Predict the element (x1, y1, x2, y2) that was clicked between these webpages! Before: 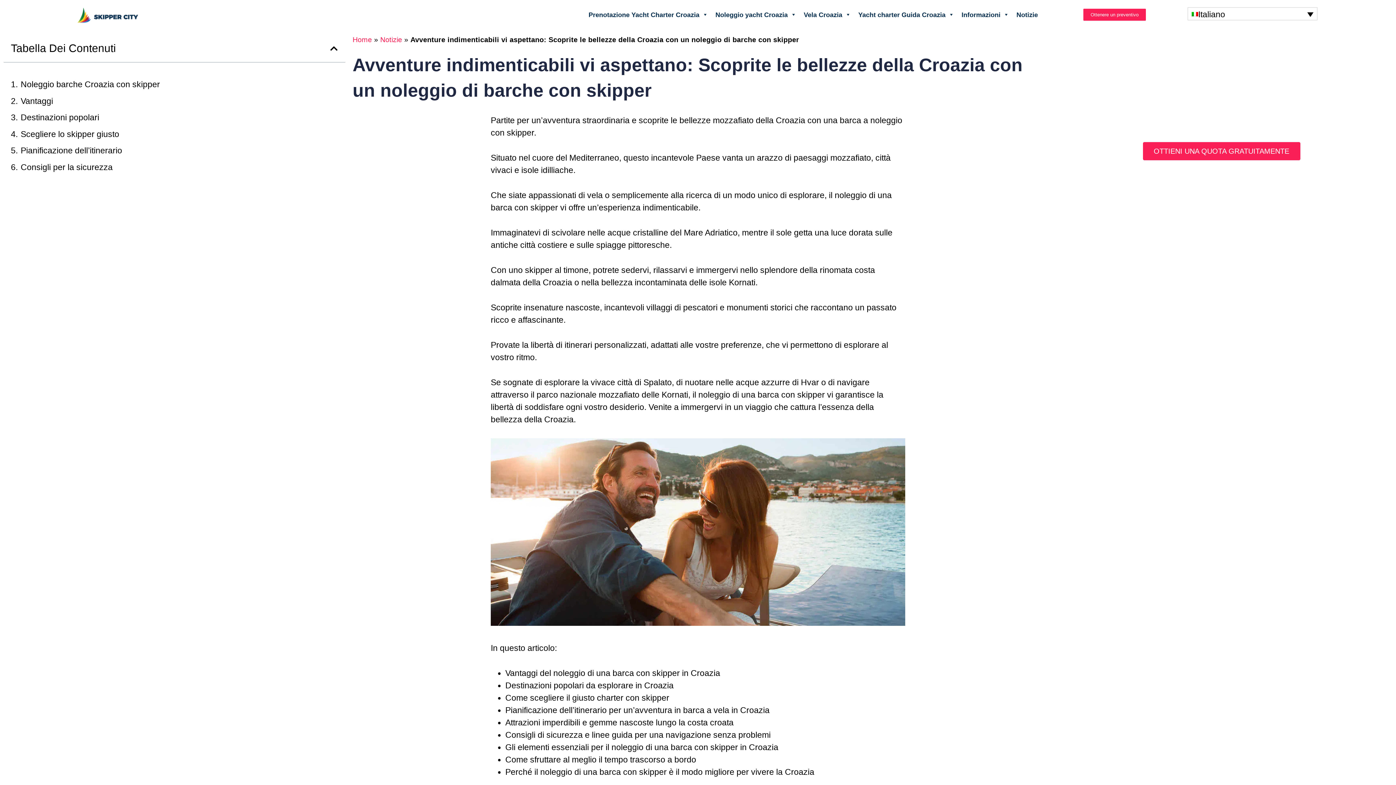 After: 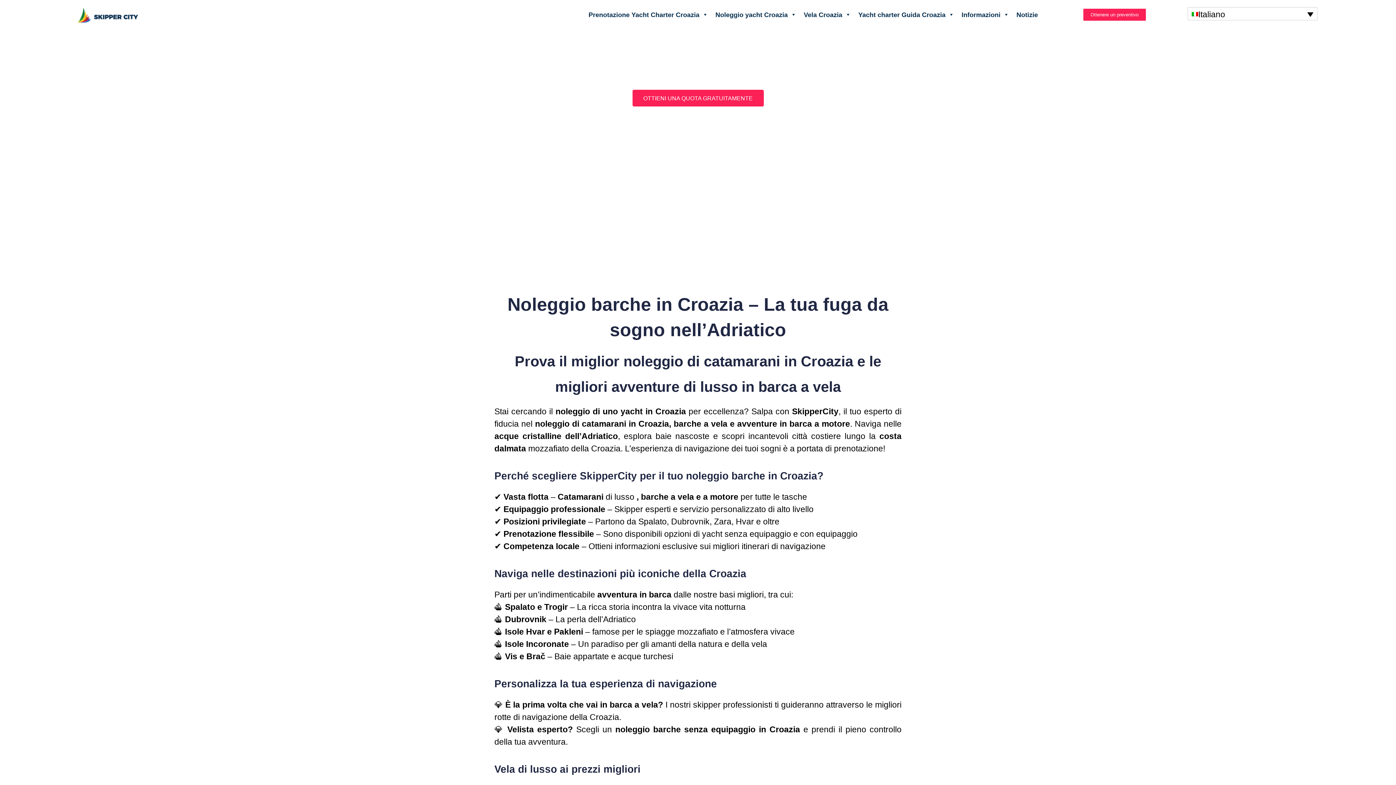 Action: bbox: (352, 36, 372, 43) label: Home